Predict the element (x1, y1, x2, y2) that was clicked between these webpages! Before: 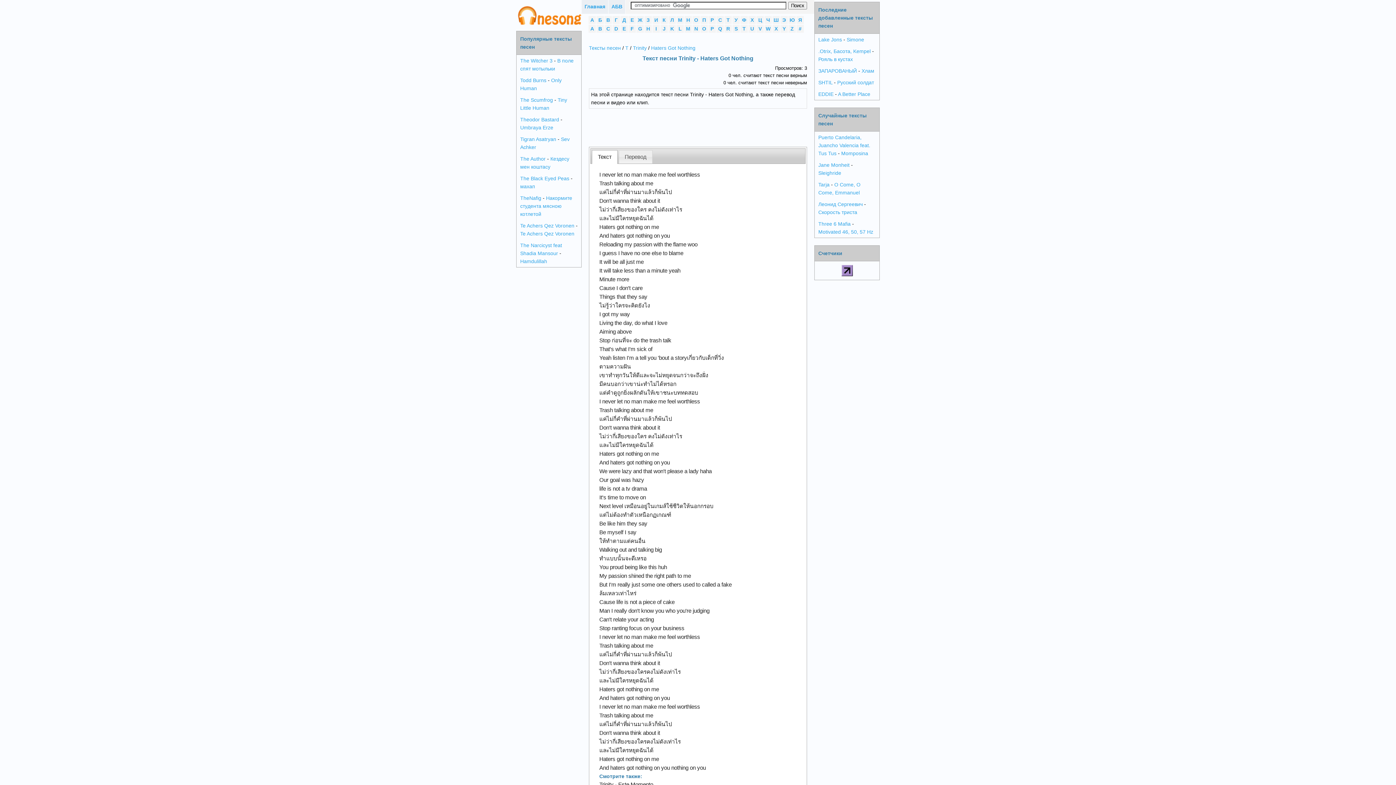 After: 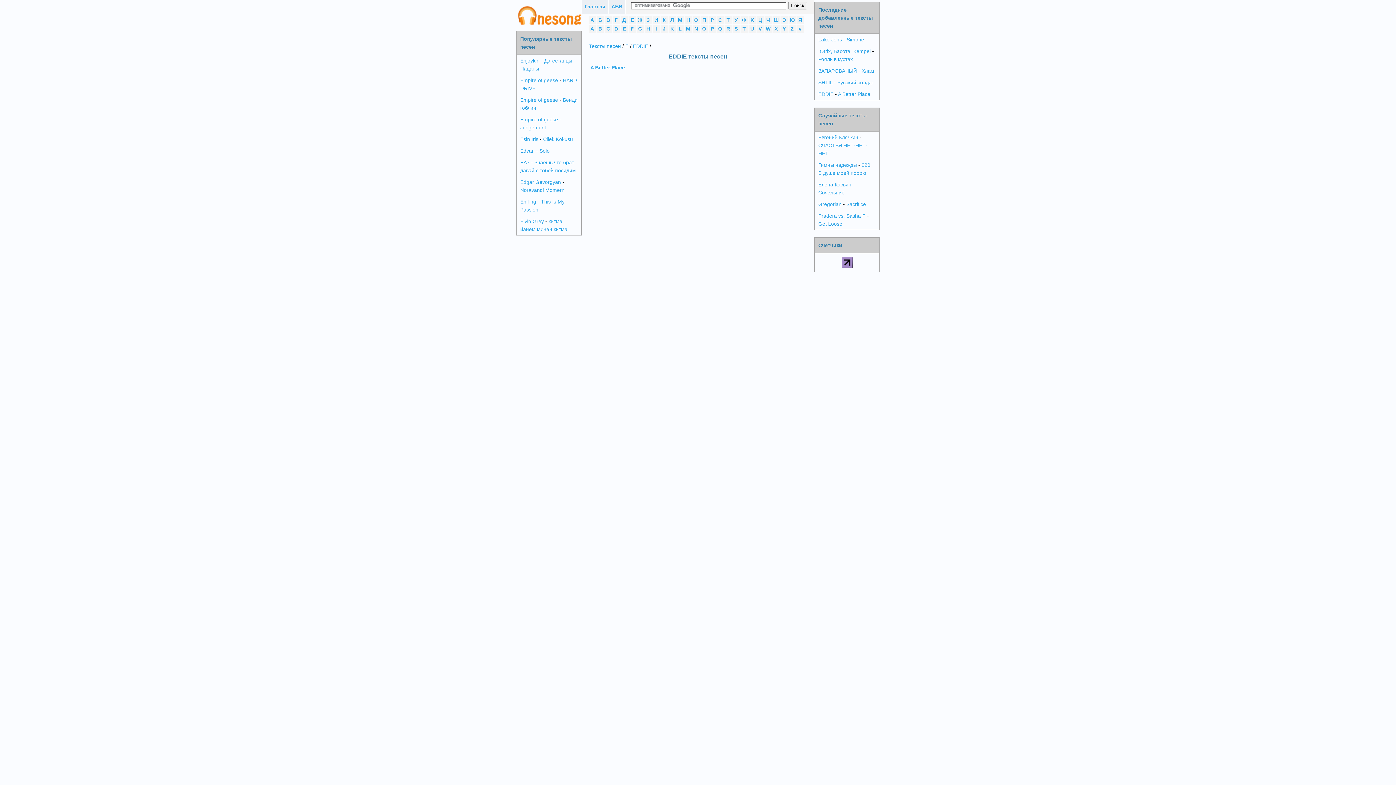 Action: bbox: (818, 91, 833, 97) label: EDDIE